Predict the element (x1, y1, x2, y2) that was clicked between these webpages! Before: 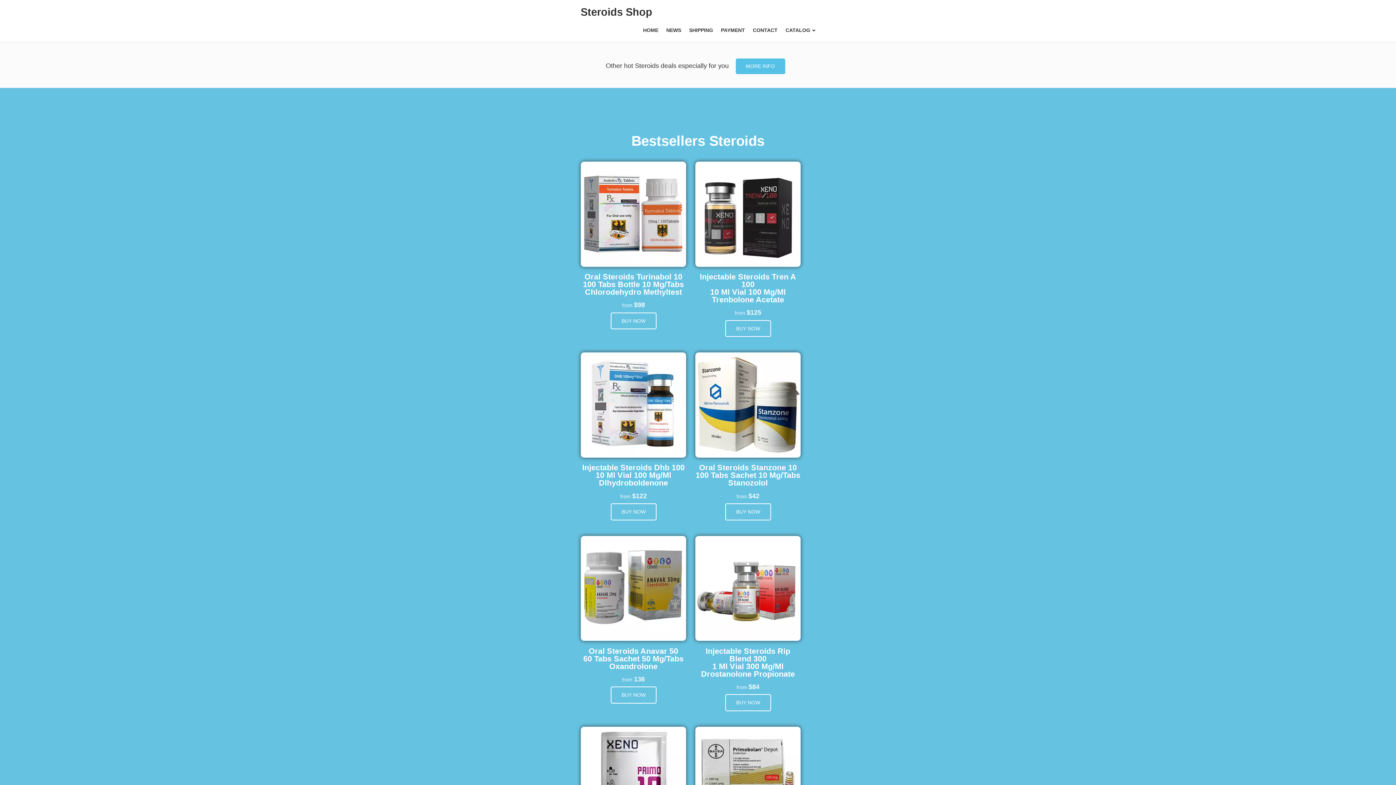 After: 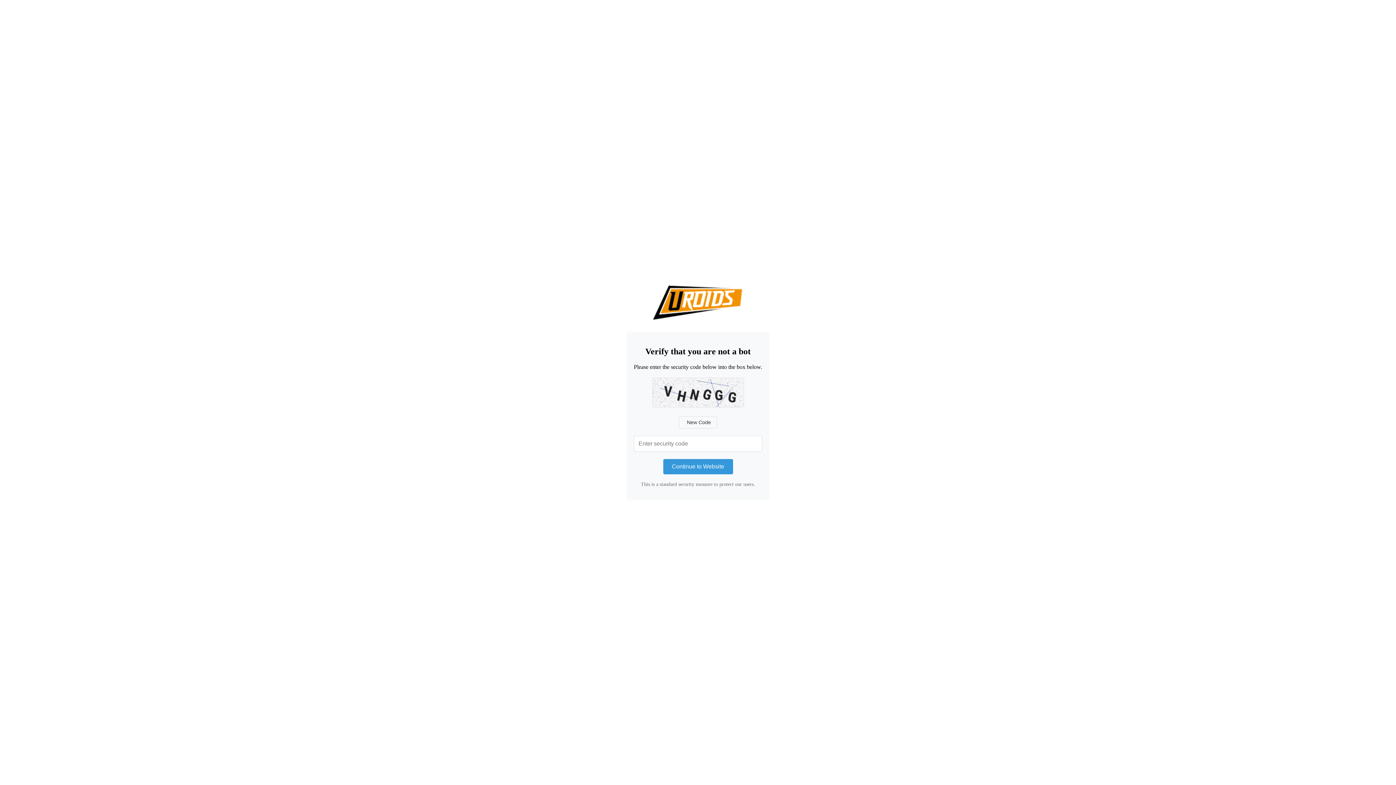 Action: bbox: (753, 27, 777, 33) label: CONTACT